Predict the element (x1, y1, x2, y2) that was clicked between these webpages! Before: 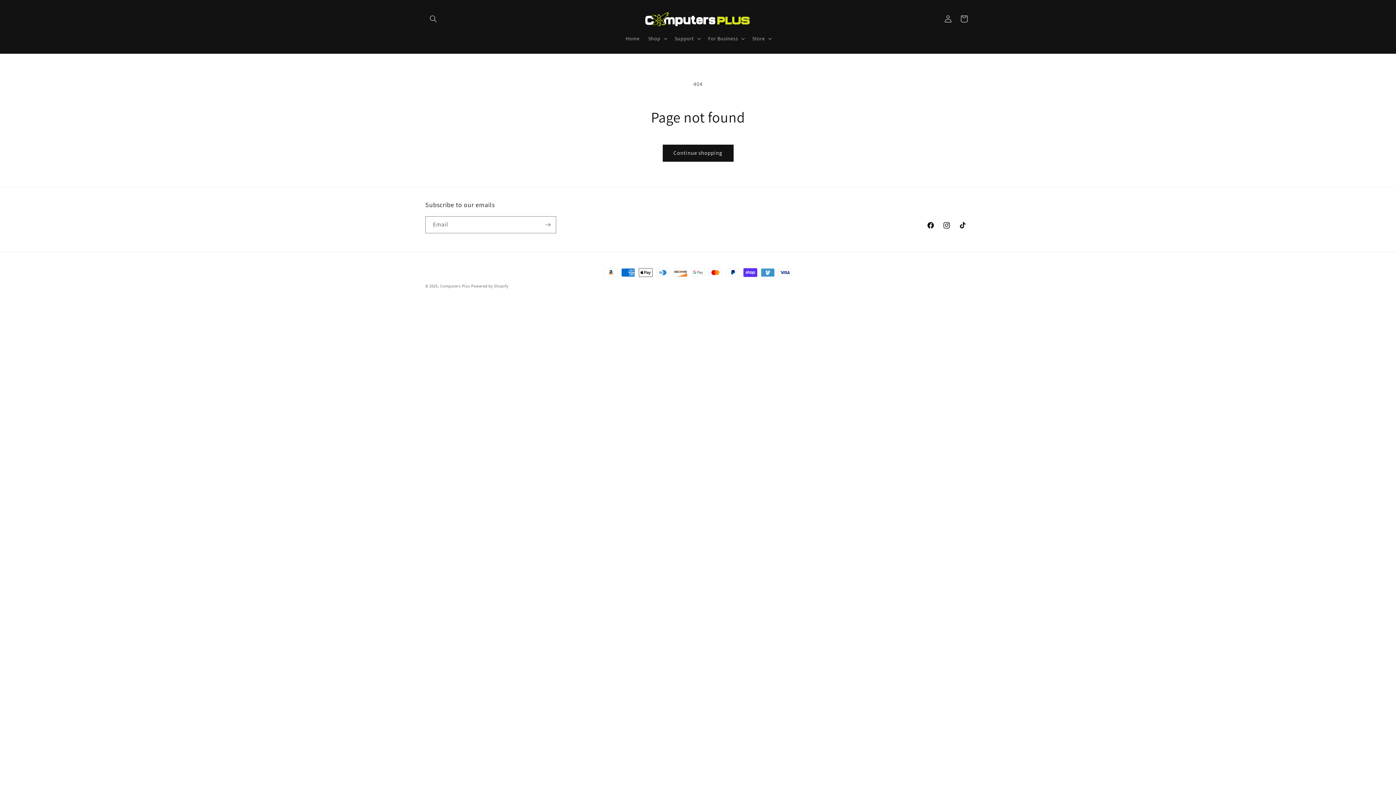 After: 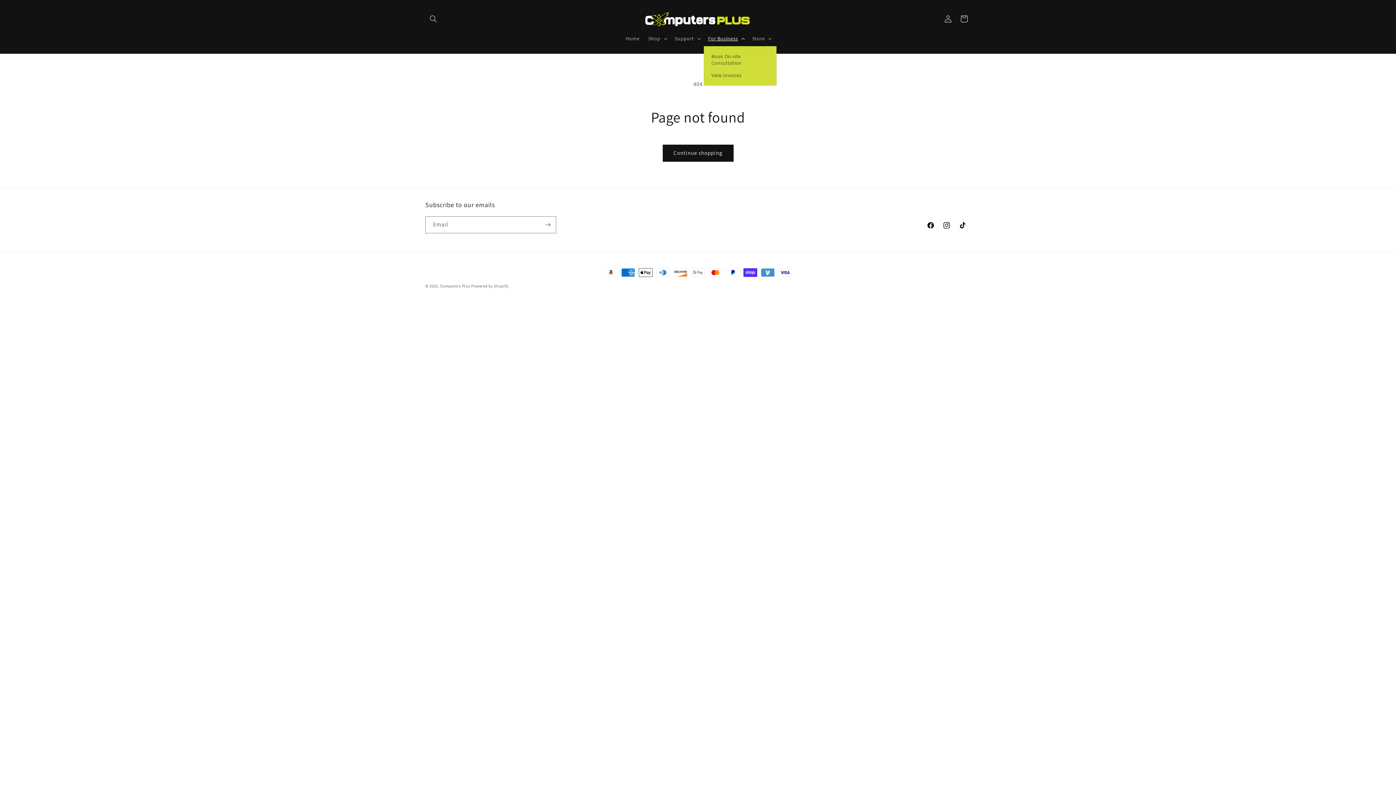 Action: bbox: (703, 30, 748, 46) label: For Business